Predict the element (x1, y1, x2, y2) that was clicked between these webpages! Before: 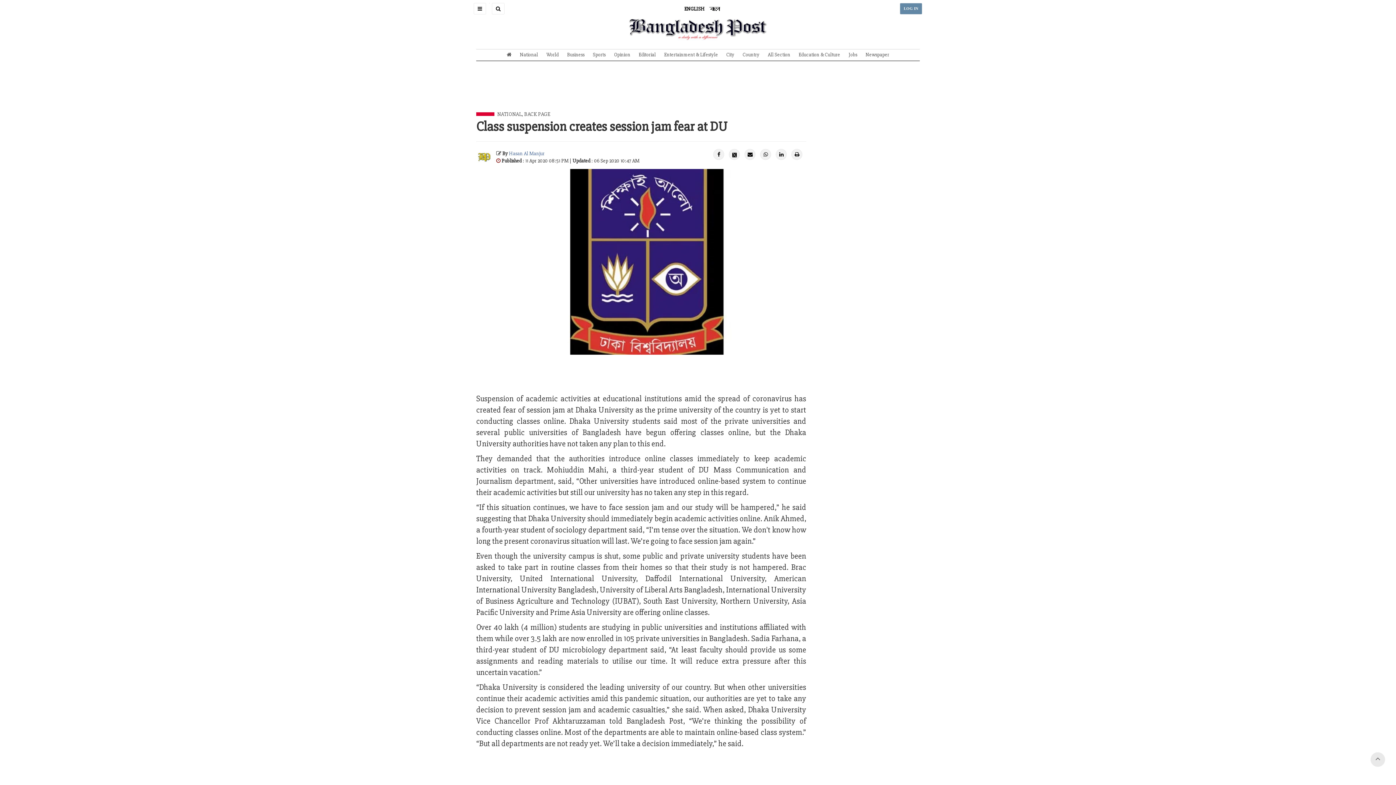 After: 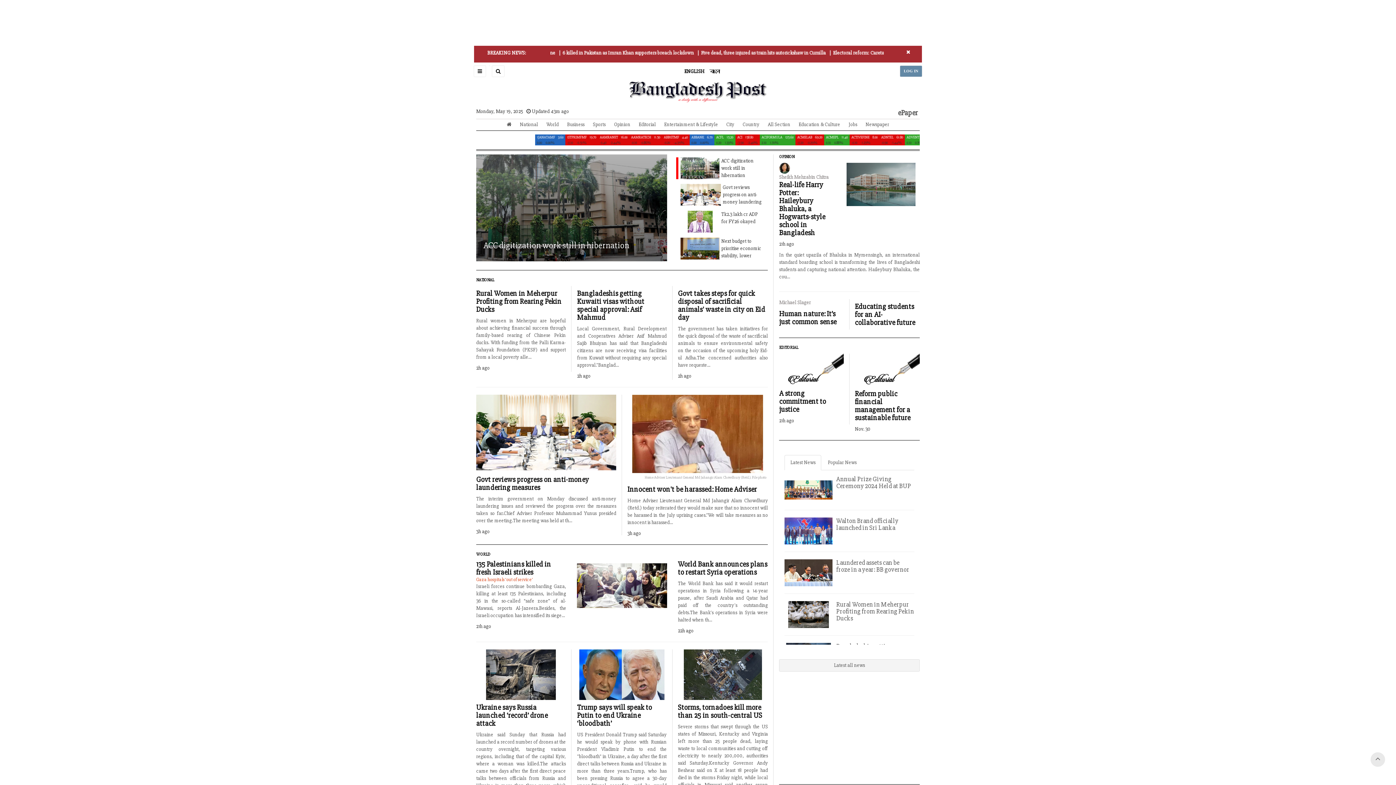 Action: bbox: (503, 49, 515, 59)